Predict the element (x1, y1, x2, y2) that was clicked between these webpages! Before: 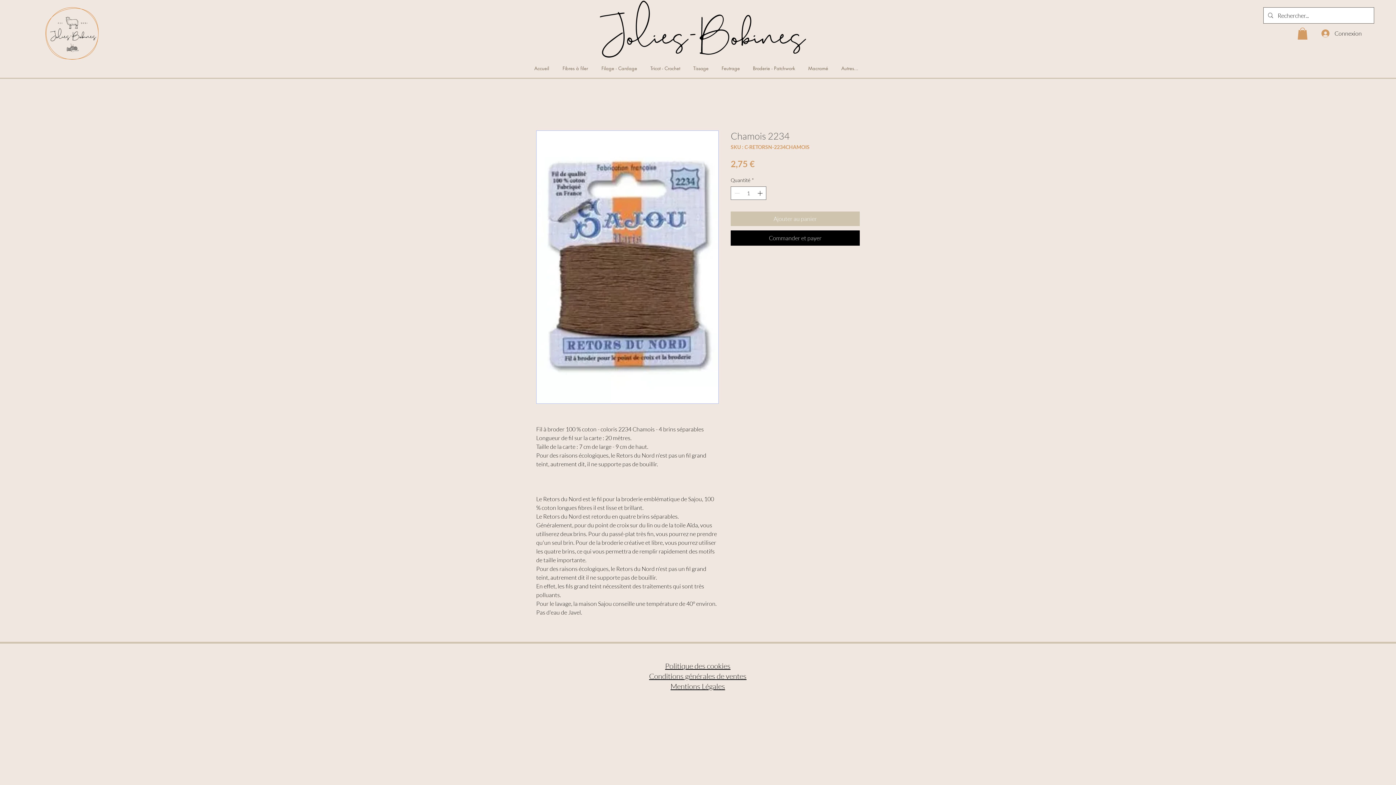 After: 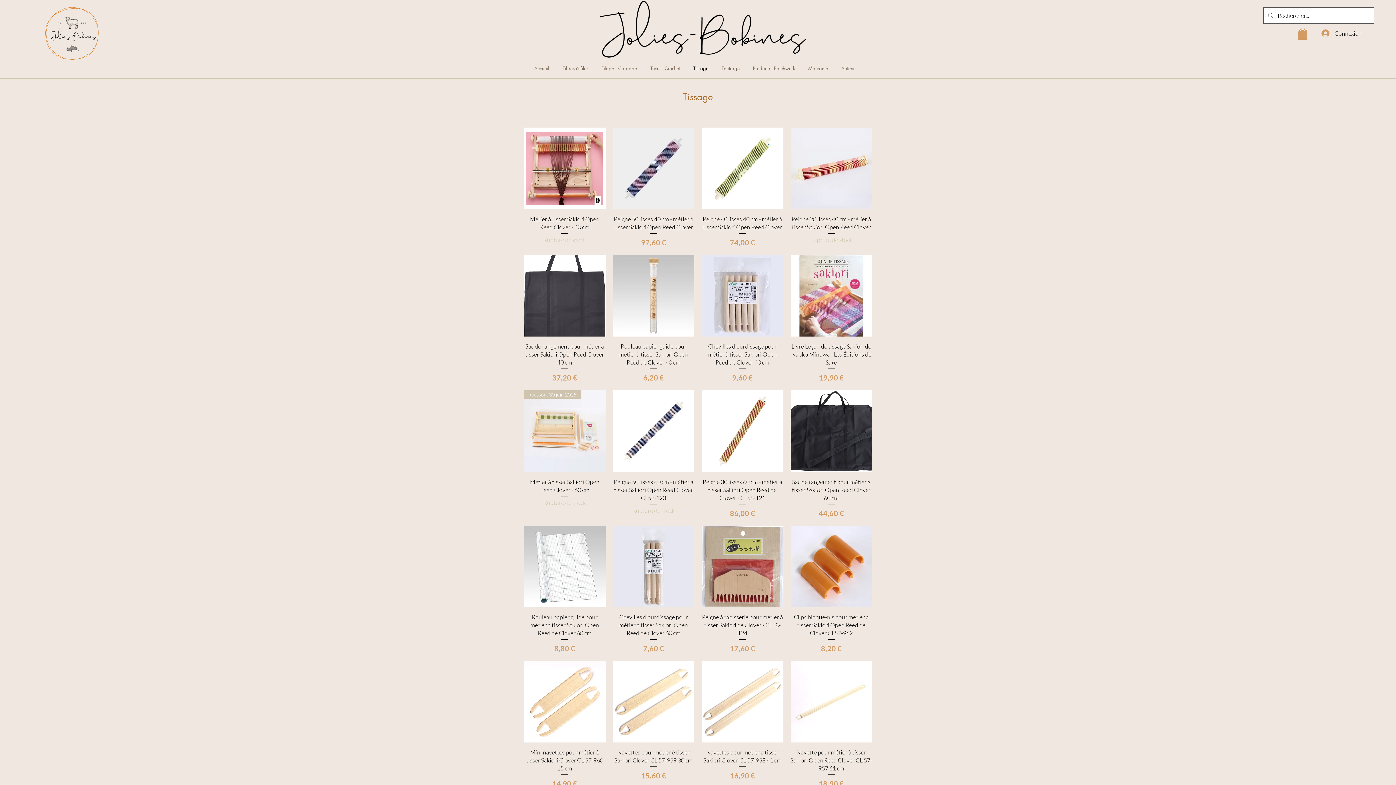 Action: bbox: (686, 64, 715, 72) label: Tissage